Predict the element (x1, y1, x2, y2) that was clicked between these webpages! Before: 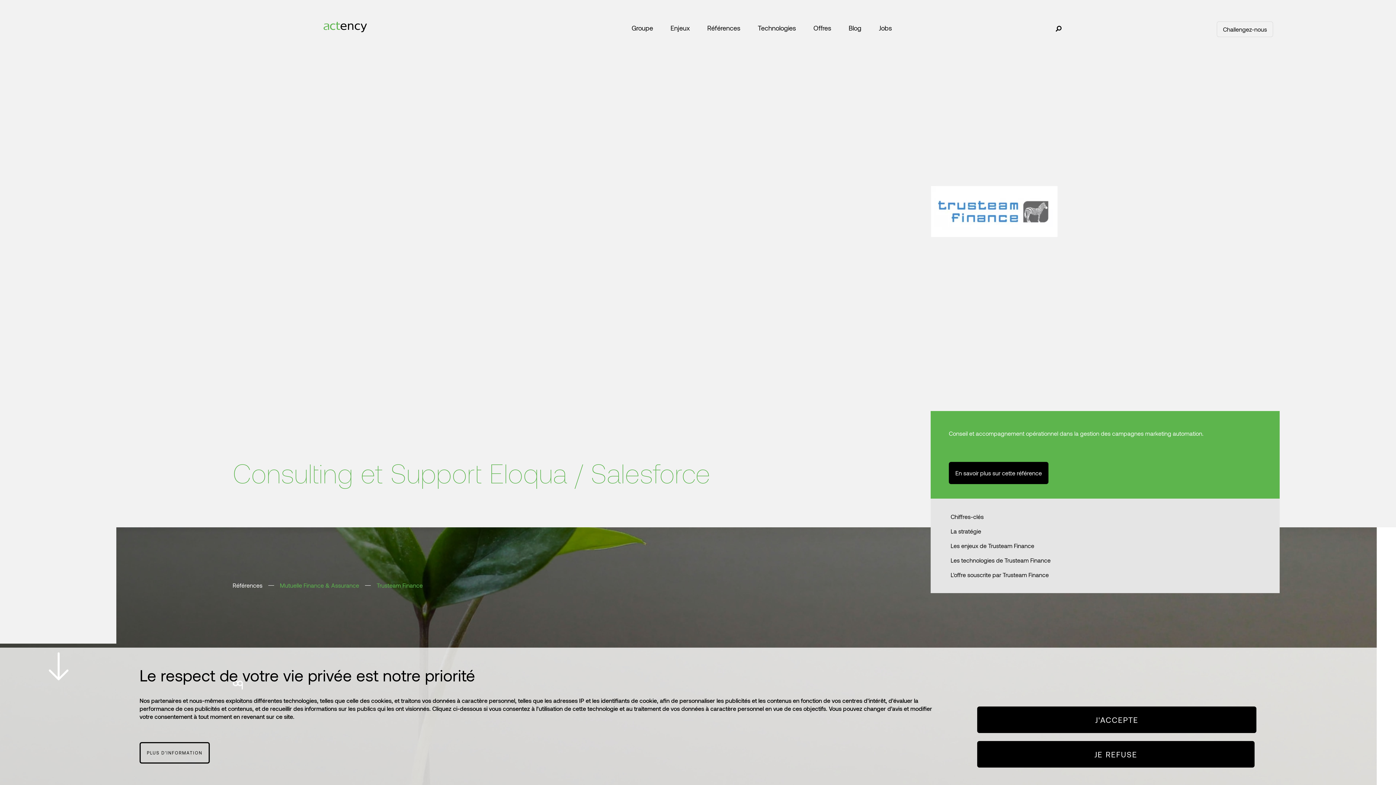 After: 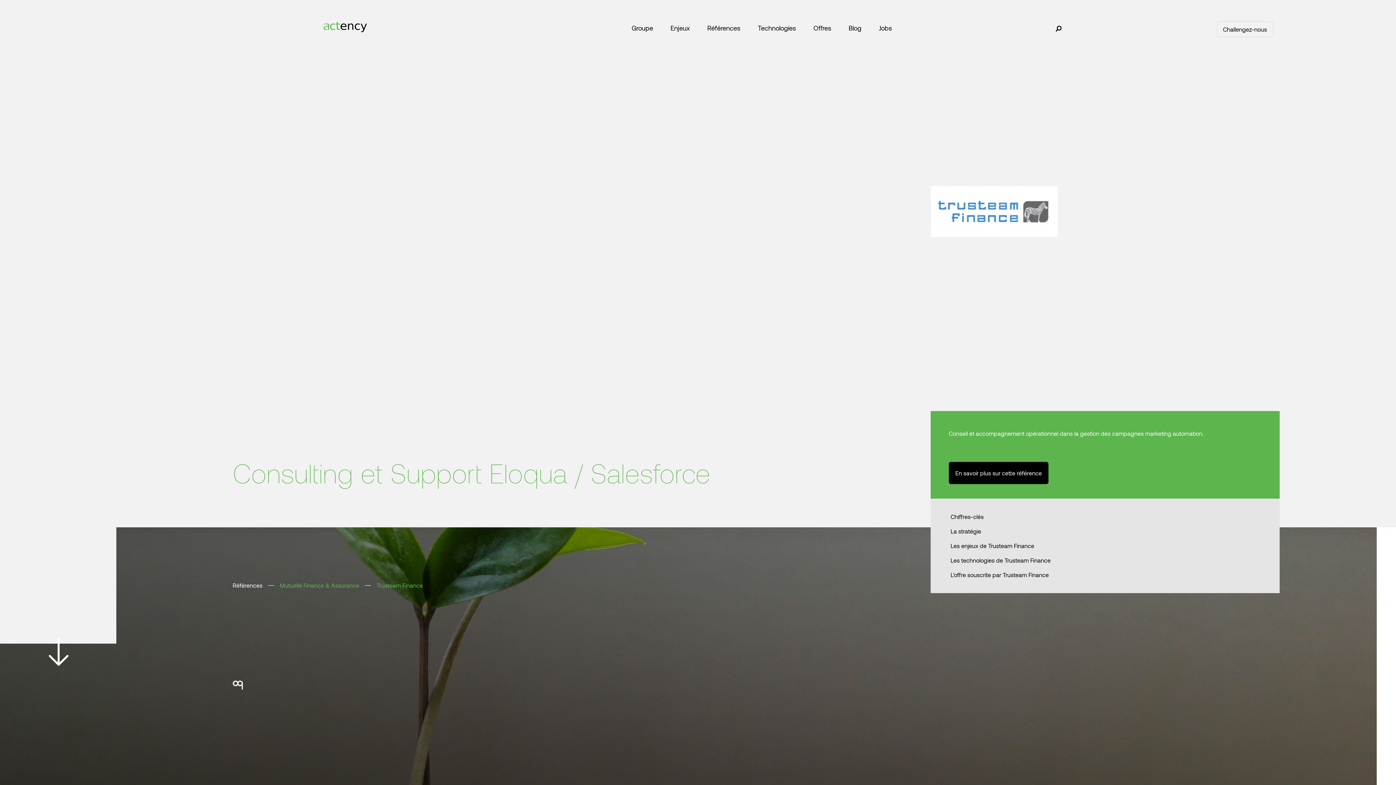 Action: bbox: (977, 706, 1256, 733) label: J'ACCEPTE